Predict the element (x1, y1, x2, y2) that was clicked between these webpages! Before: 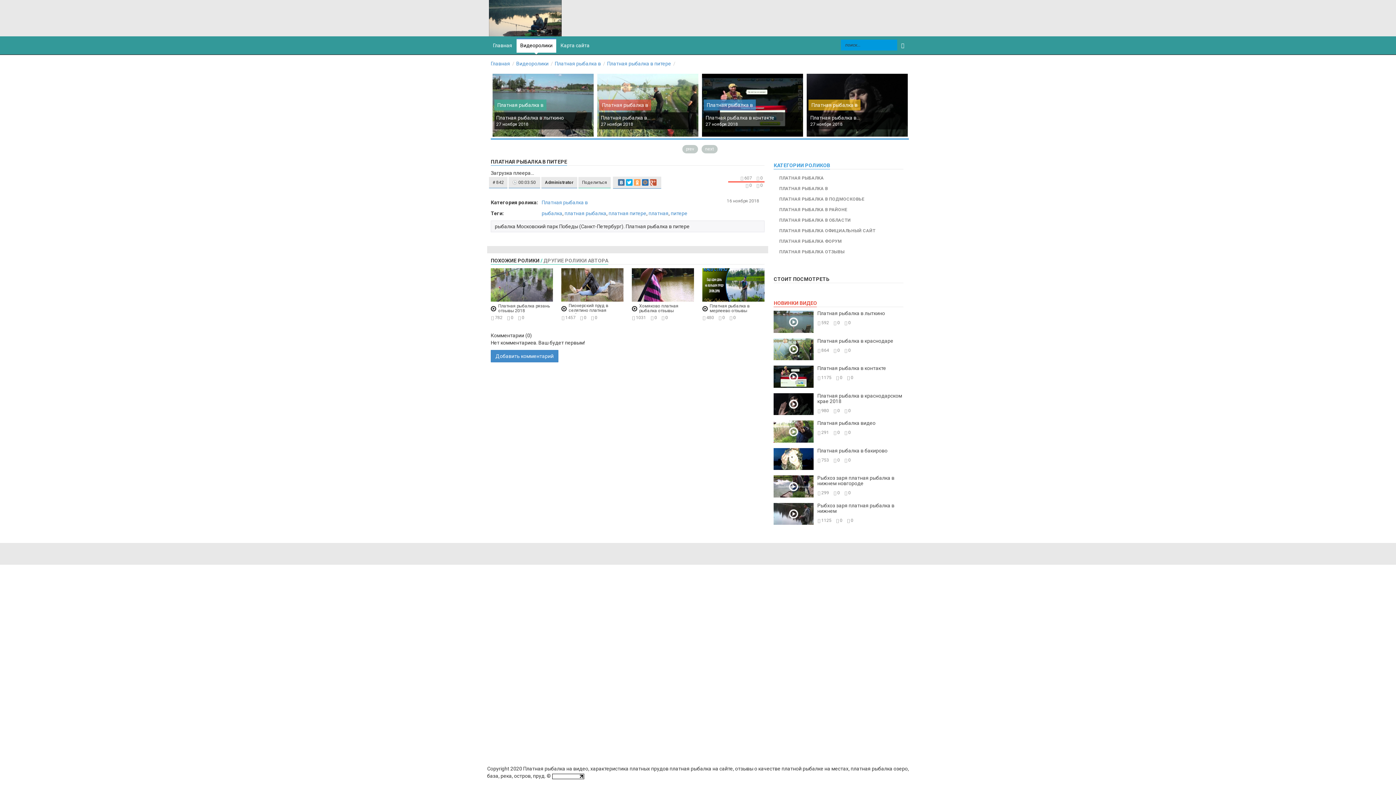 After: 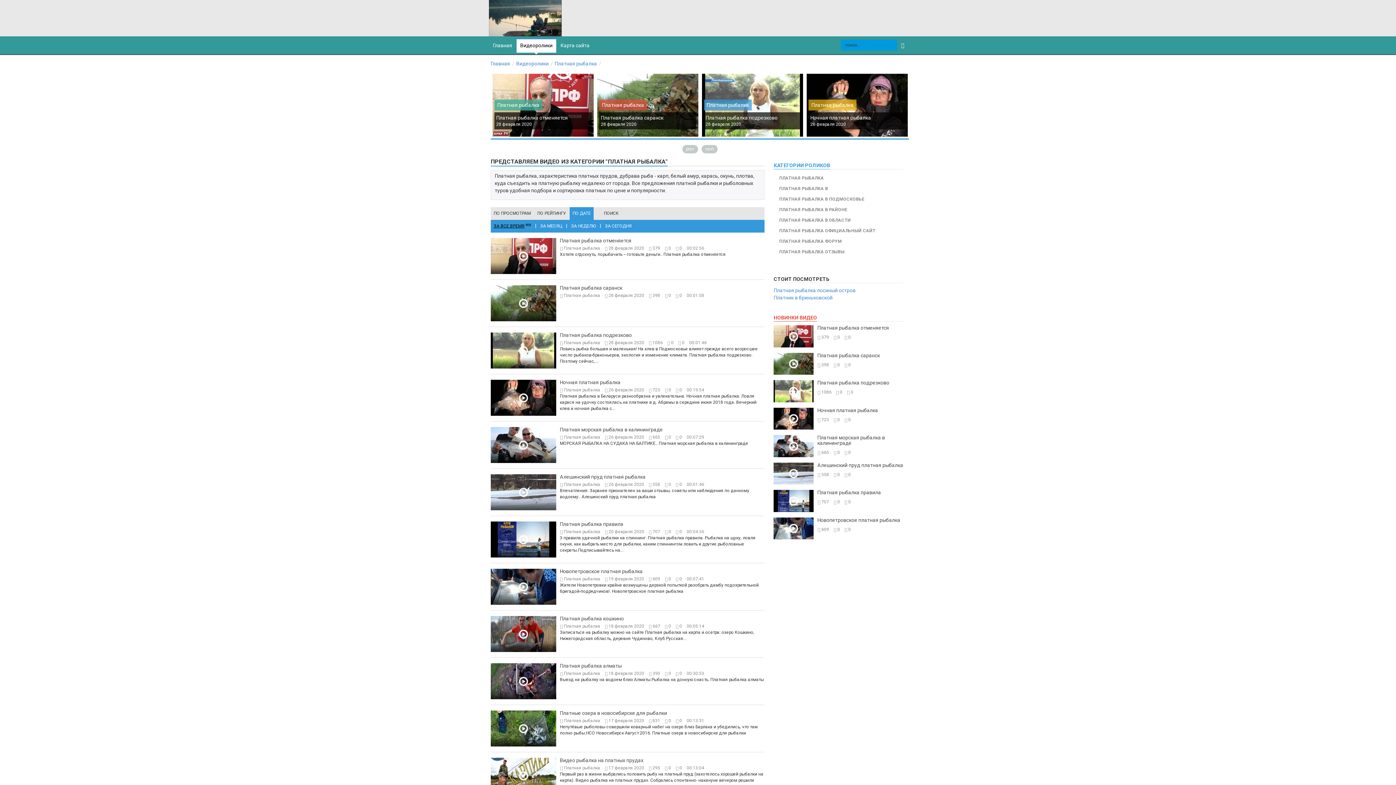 Action: label: ПЛАТНАЯ РЫБАЛКА bbox: (773, 173, 903, 183)